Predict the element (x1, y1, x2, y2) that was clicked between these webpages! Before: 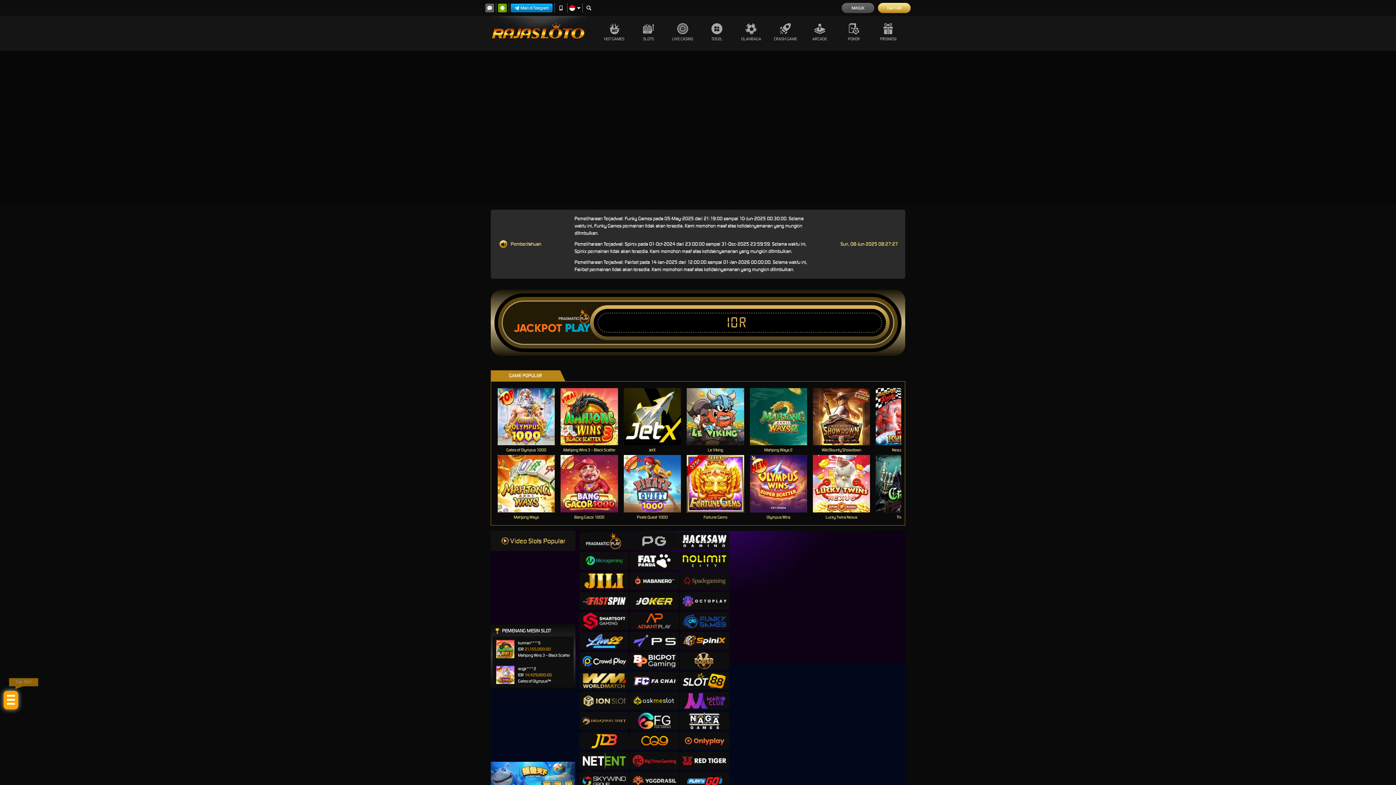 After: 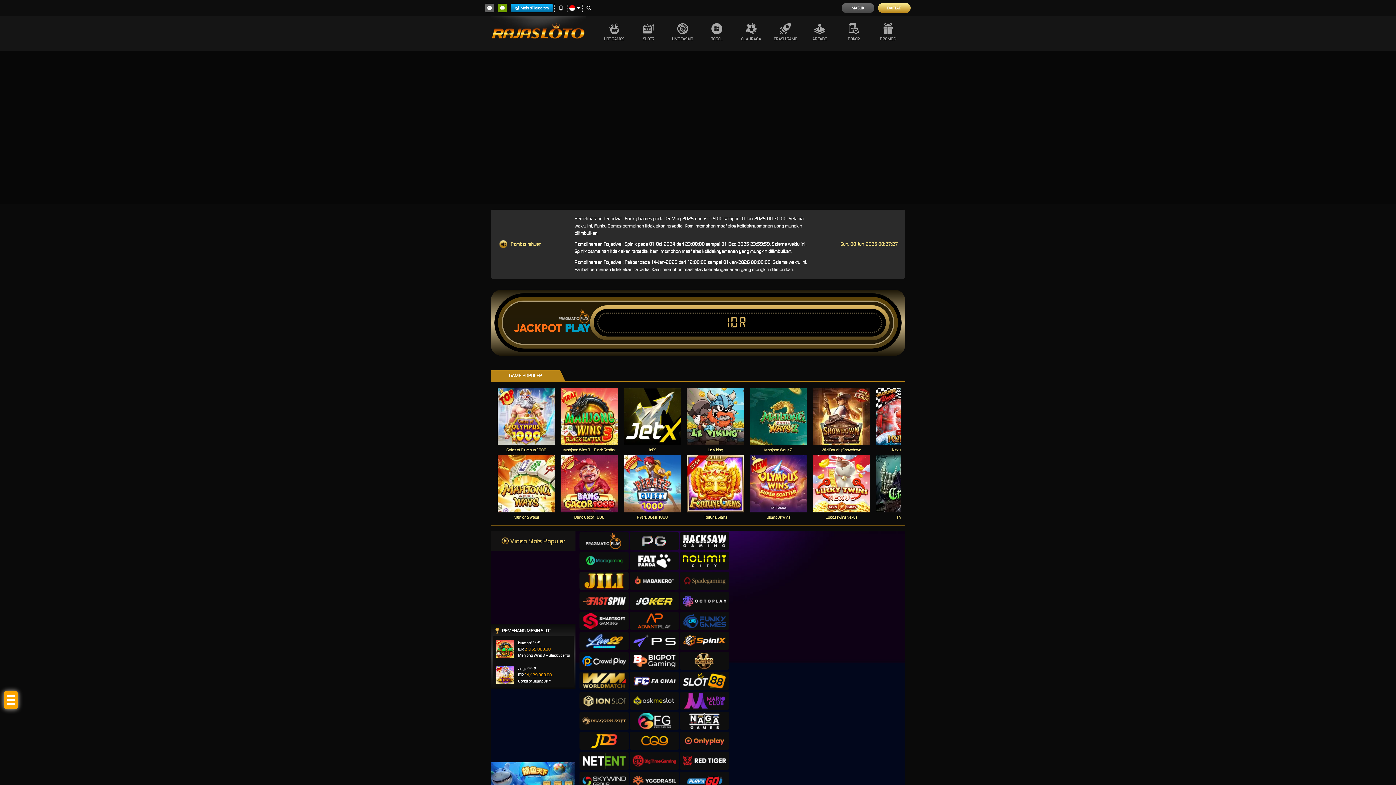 Action: bbox: (579, 572, 629, 590)